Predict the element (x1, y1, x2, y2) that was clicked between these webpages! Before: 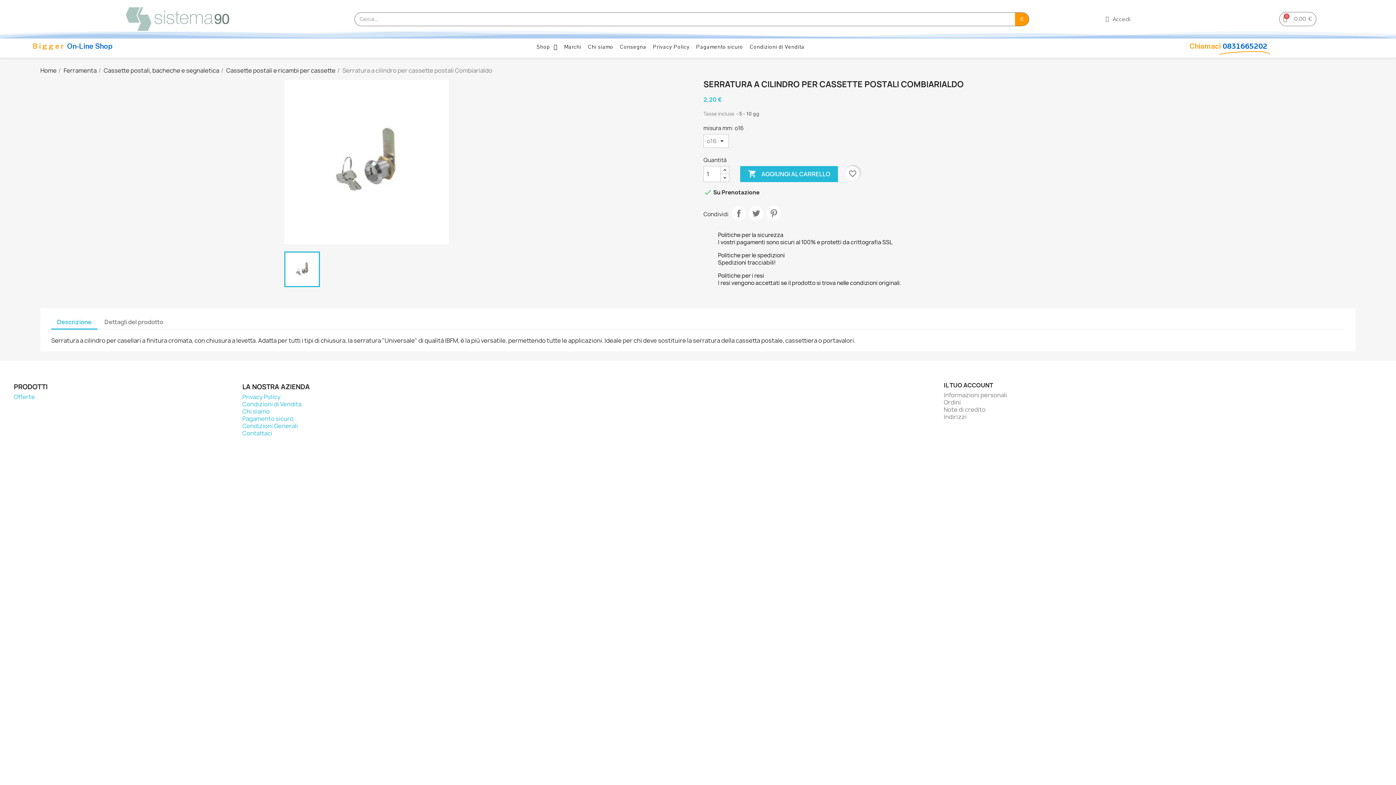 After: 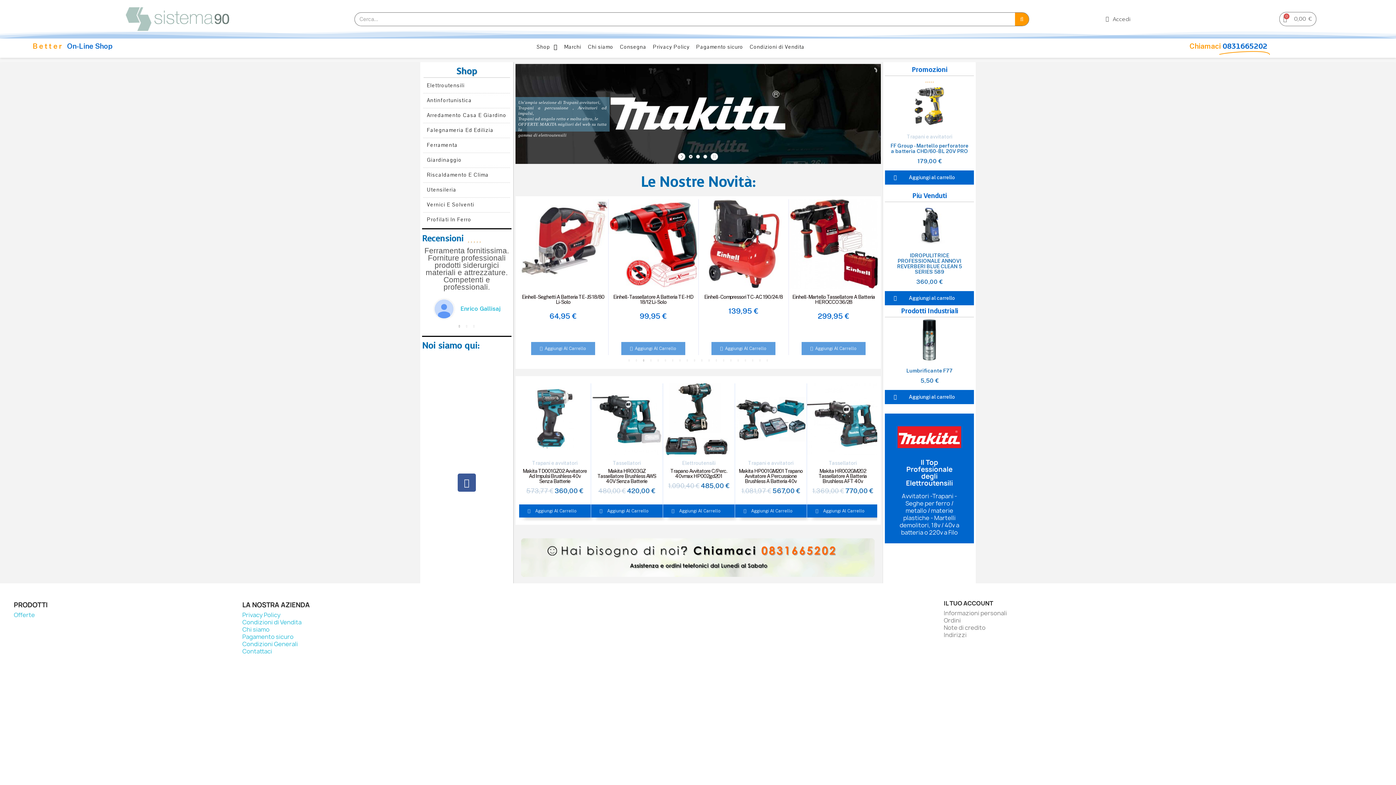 Action: bbox: (104, 7, 250, 31)